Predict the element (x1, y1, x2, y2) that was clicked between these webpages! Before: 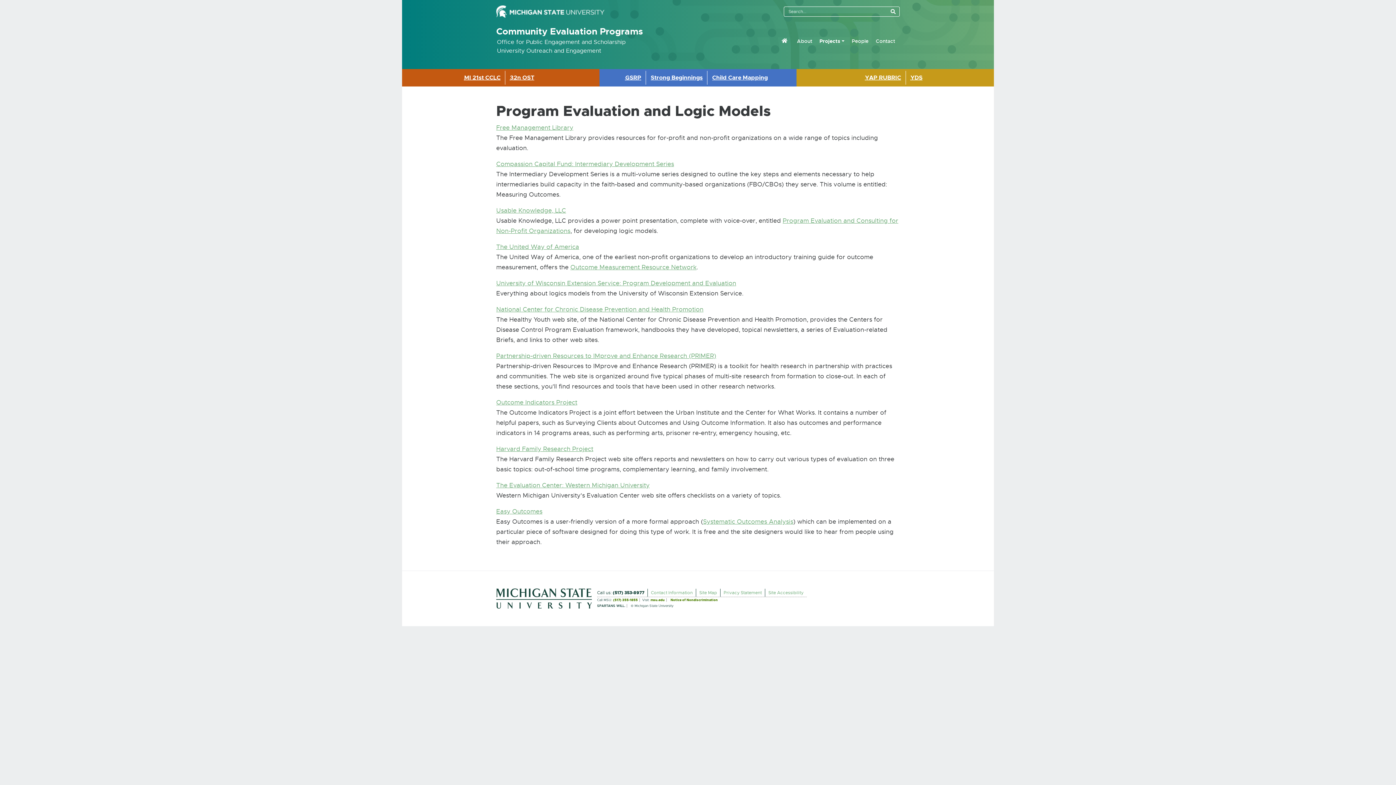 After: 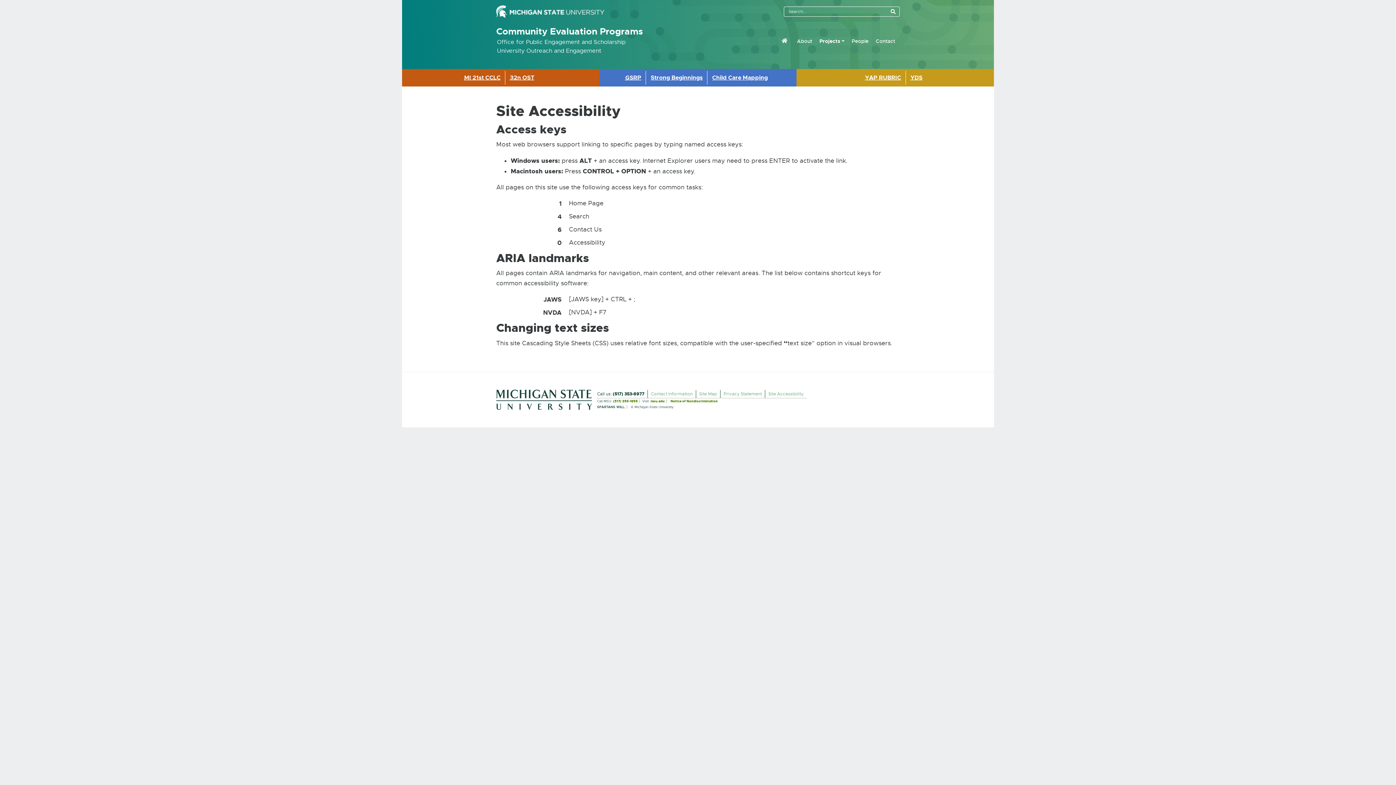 Action: bbox: (768, 590, 803, 596) label: Site Accessibility